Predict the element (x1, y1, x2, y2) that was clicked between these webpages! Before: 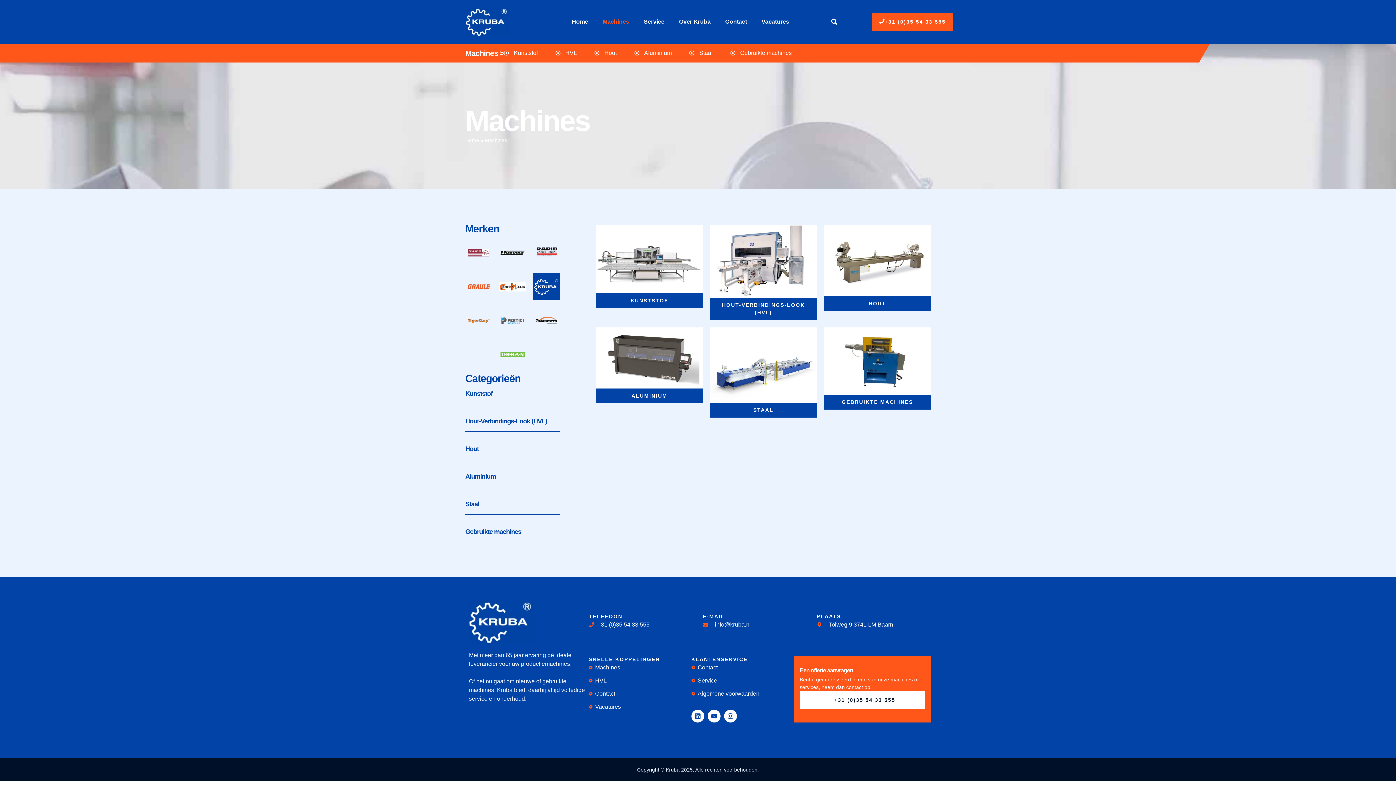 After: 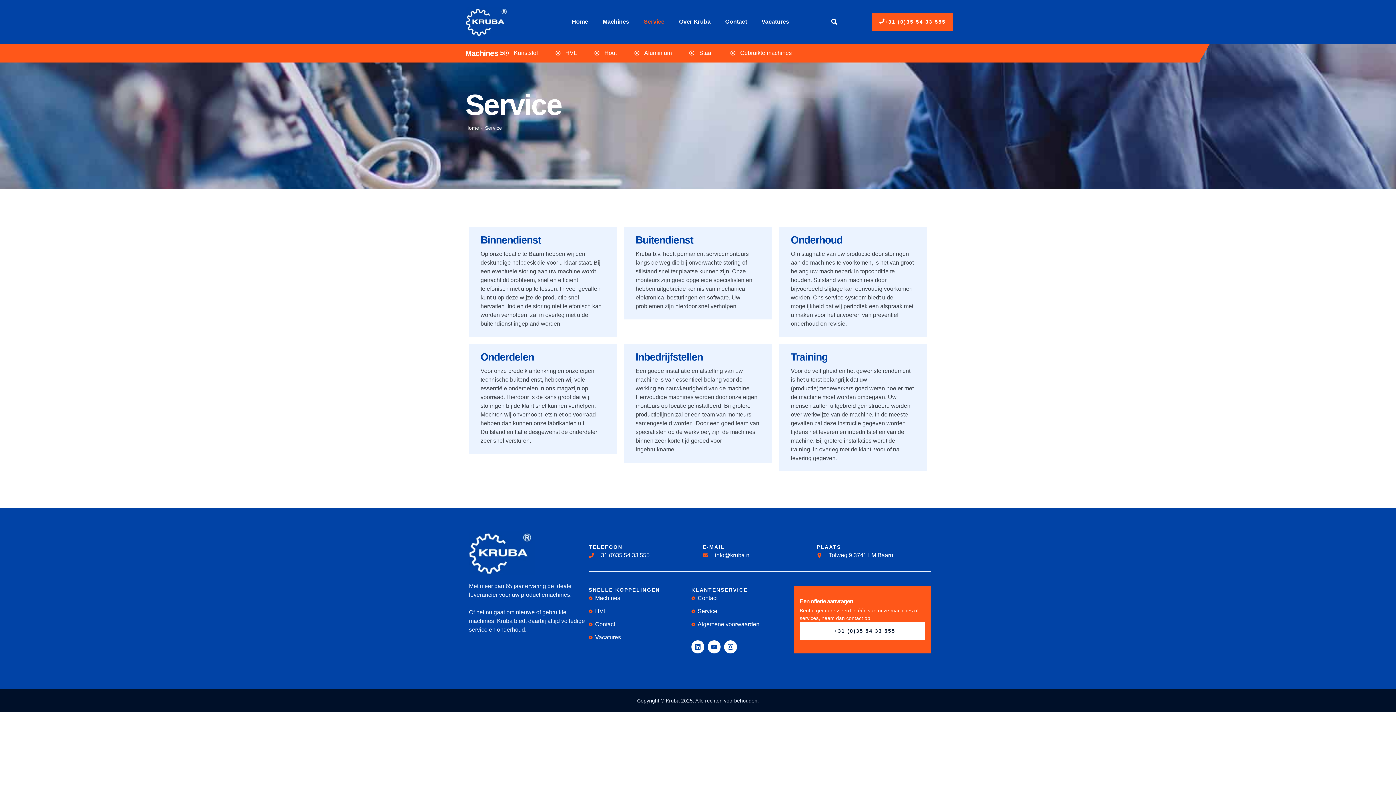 Action: bbox: (636, 13, 671, 30) label: Service